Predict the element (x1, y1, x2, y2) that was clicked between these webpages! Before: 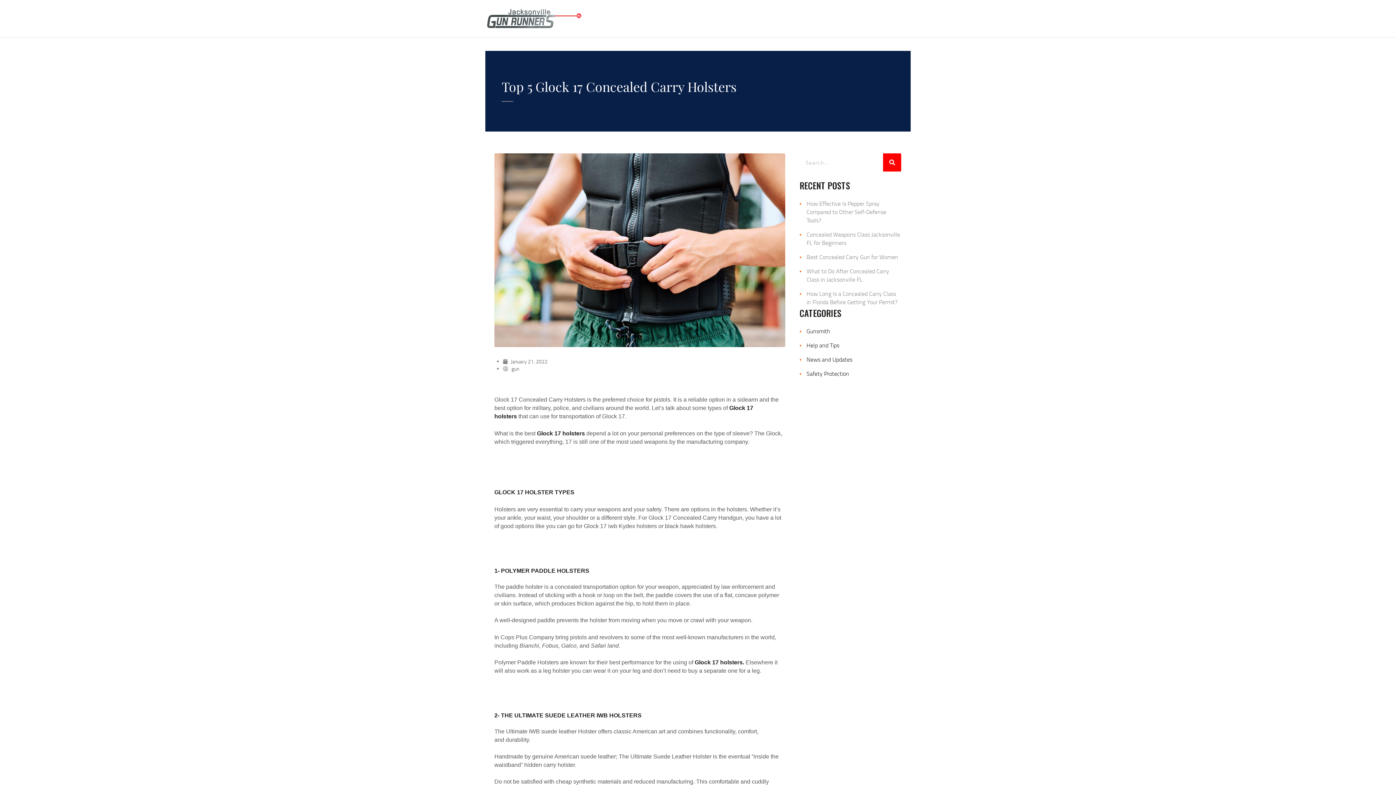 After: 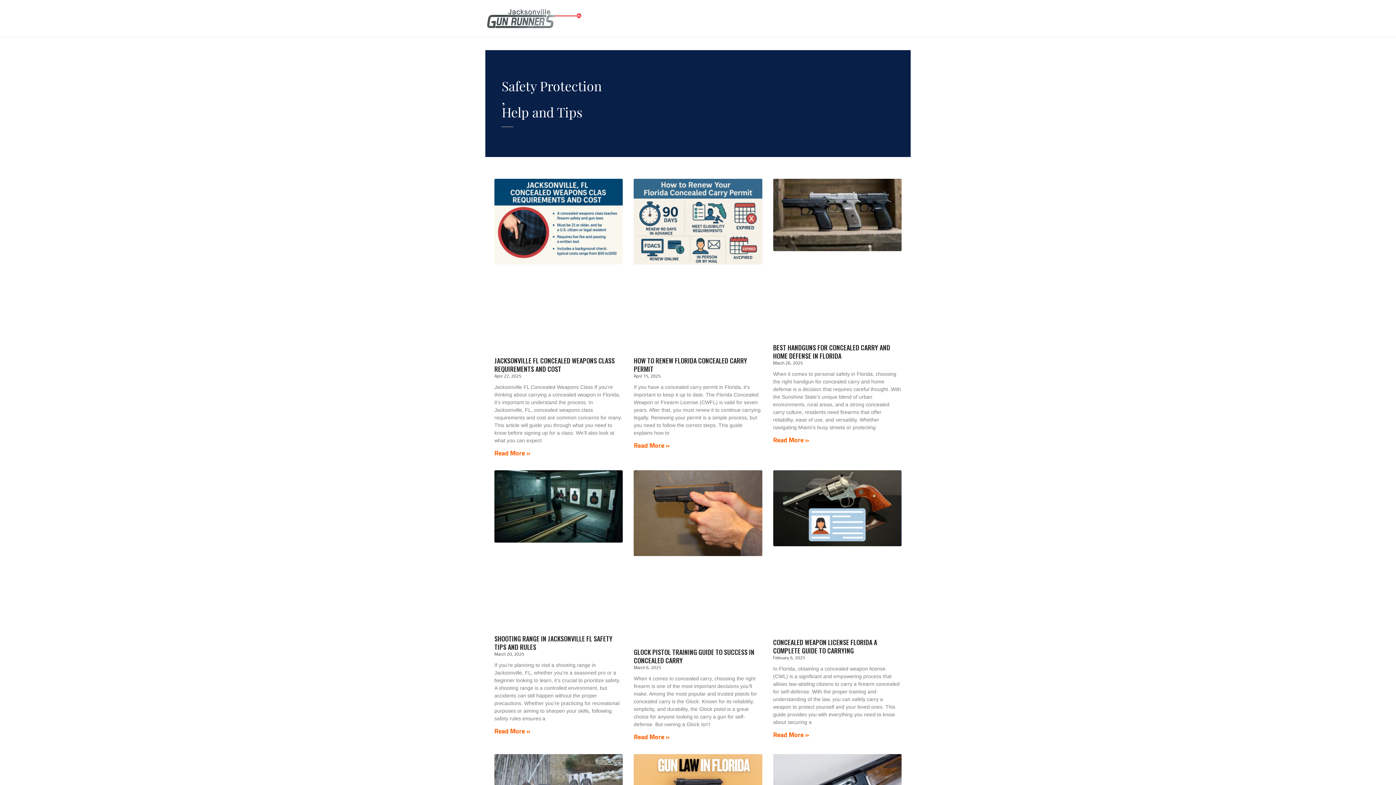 Action: bbox: (806, 341, 839, 349) label: Help and Tips